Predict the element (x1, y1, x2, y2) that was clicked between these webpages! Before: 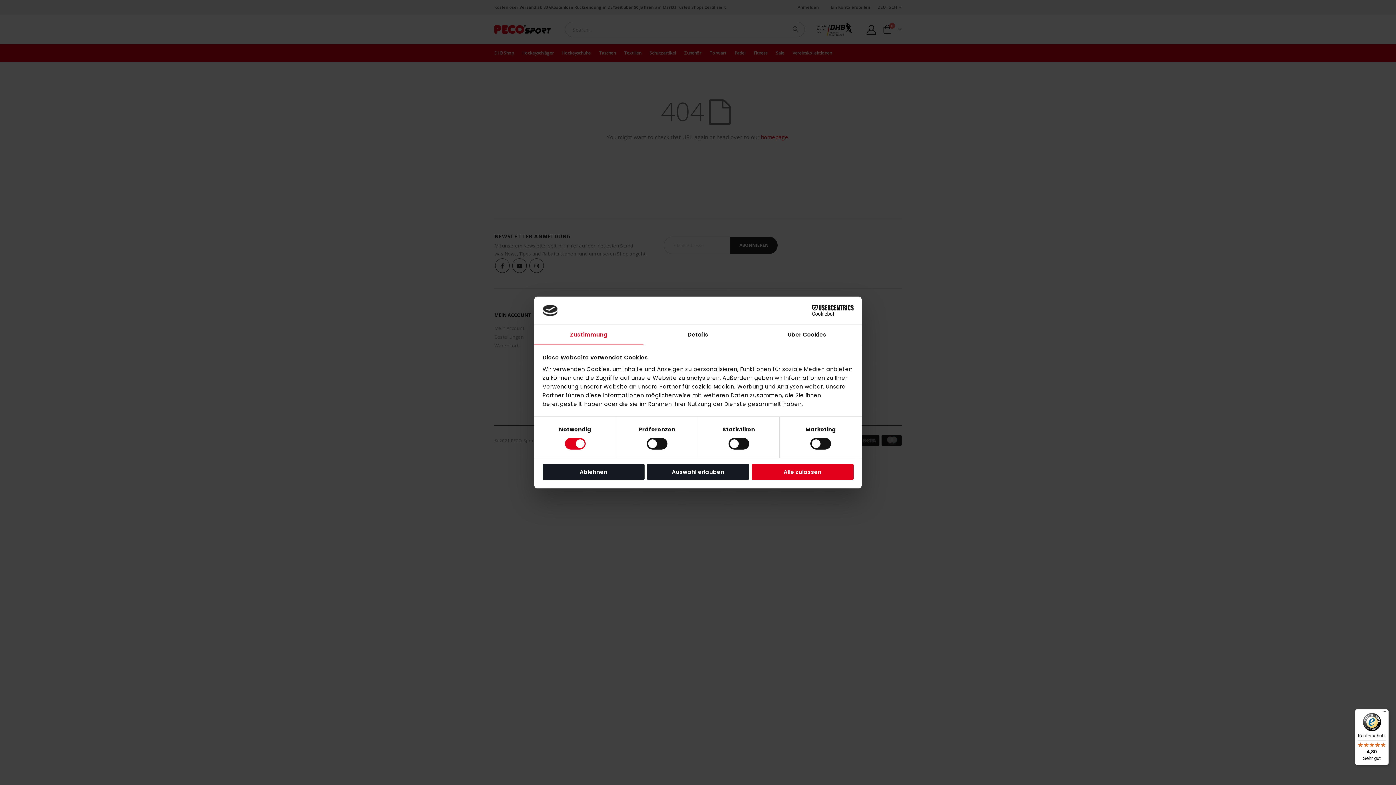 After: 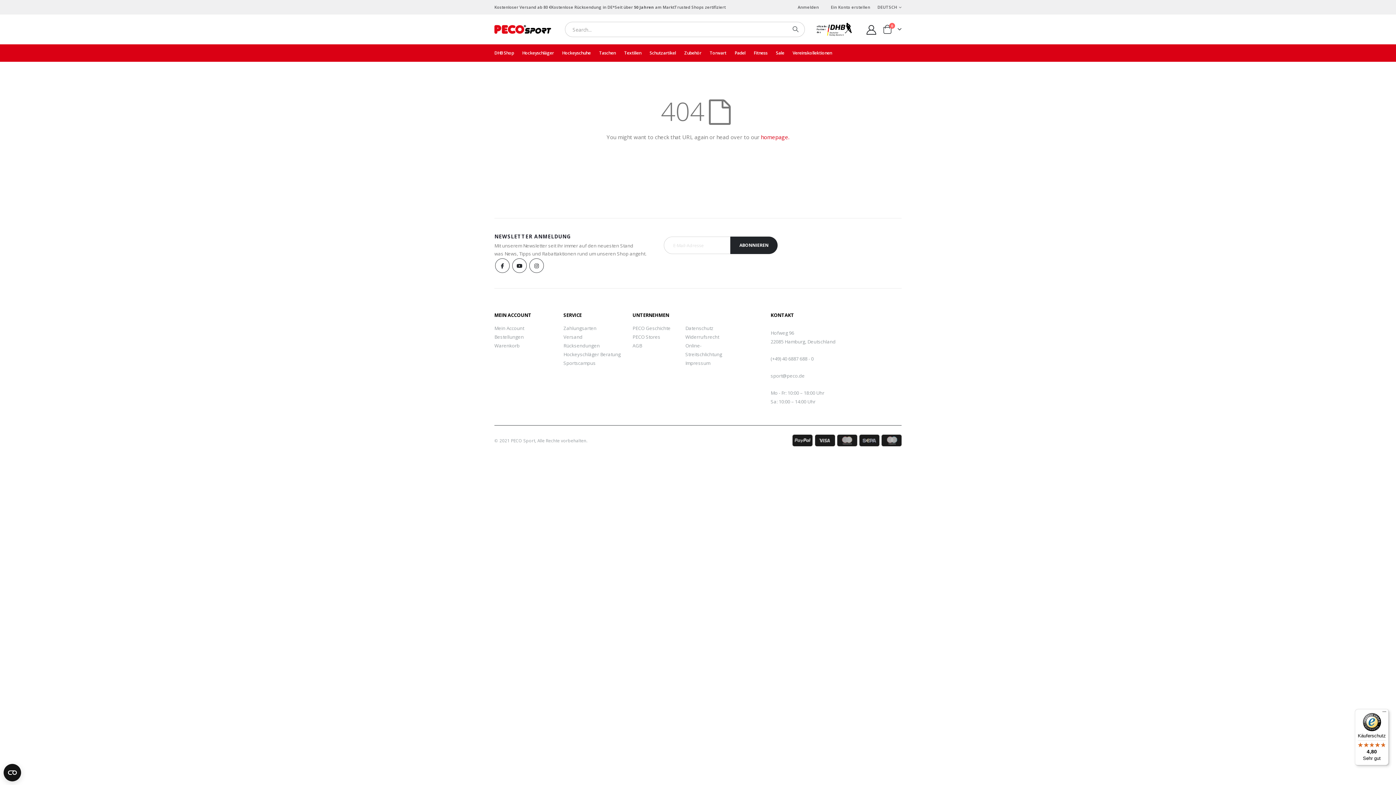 Action: label: Auswahl erlauben bbox: (647, 463, 749, 480)